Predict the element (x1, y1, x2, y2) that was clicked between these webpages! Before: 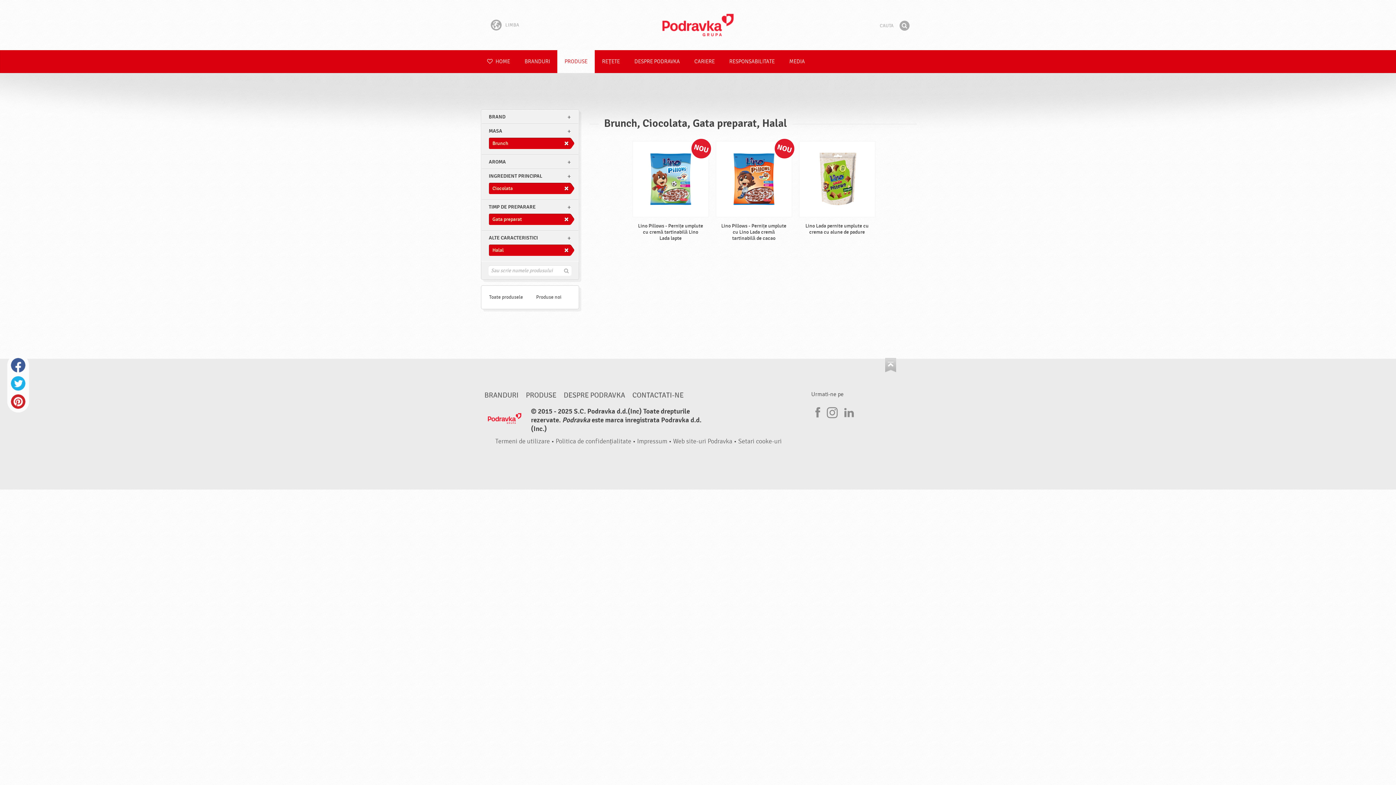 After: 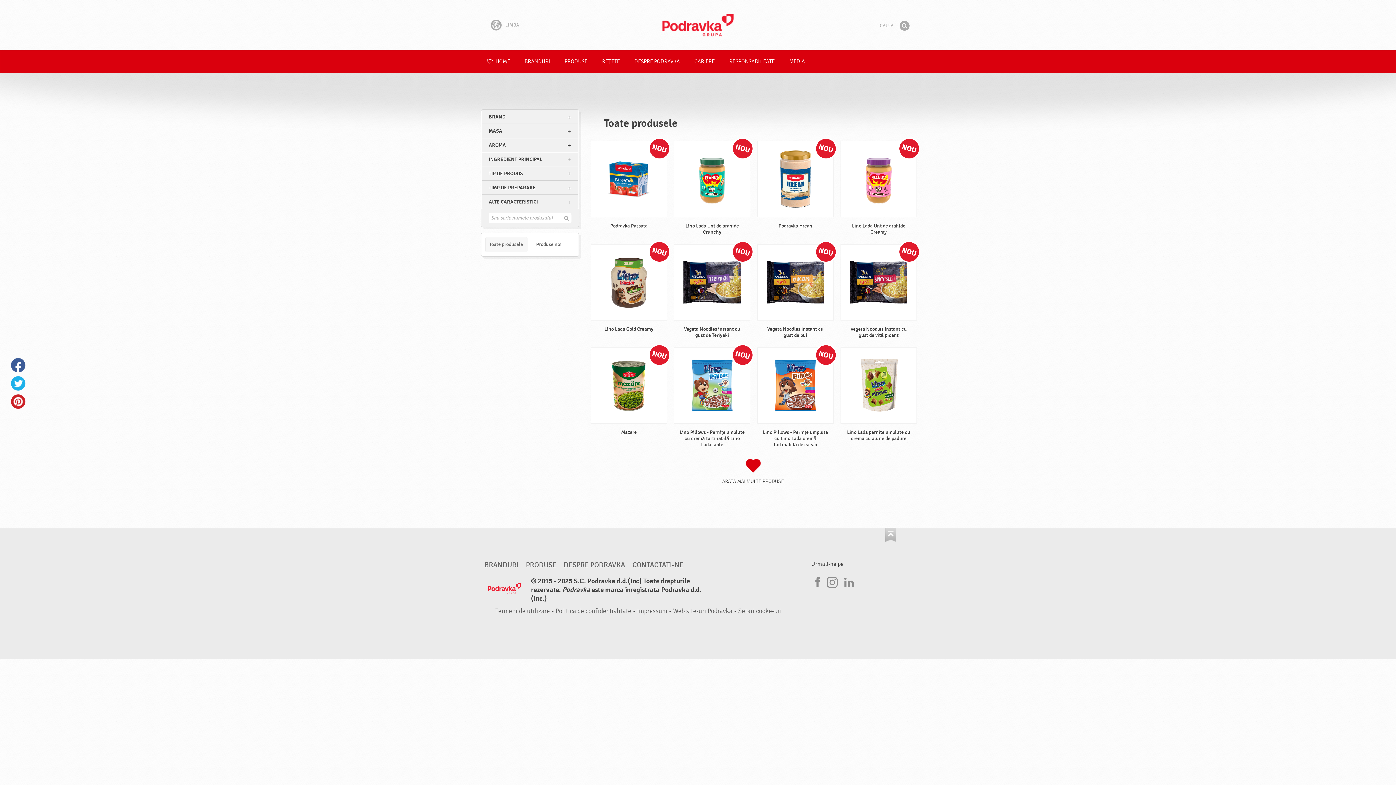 Action: bbox: (485, 289, 527, 305) label: Toate produsele